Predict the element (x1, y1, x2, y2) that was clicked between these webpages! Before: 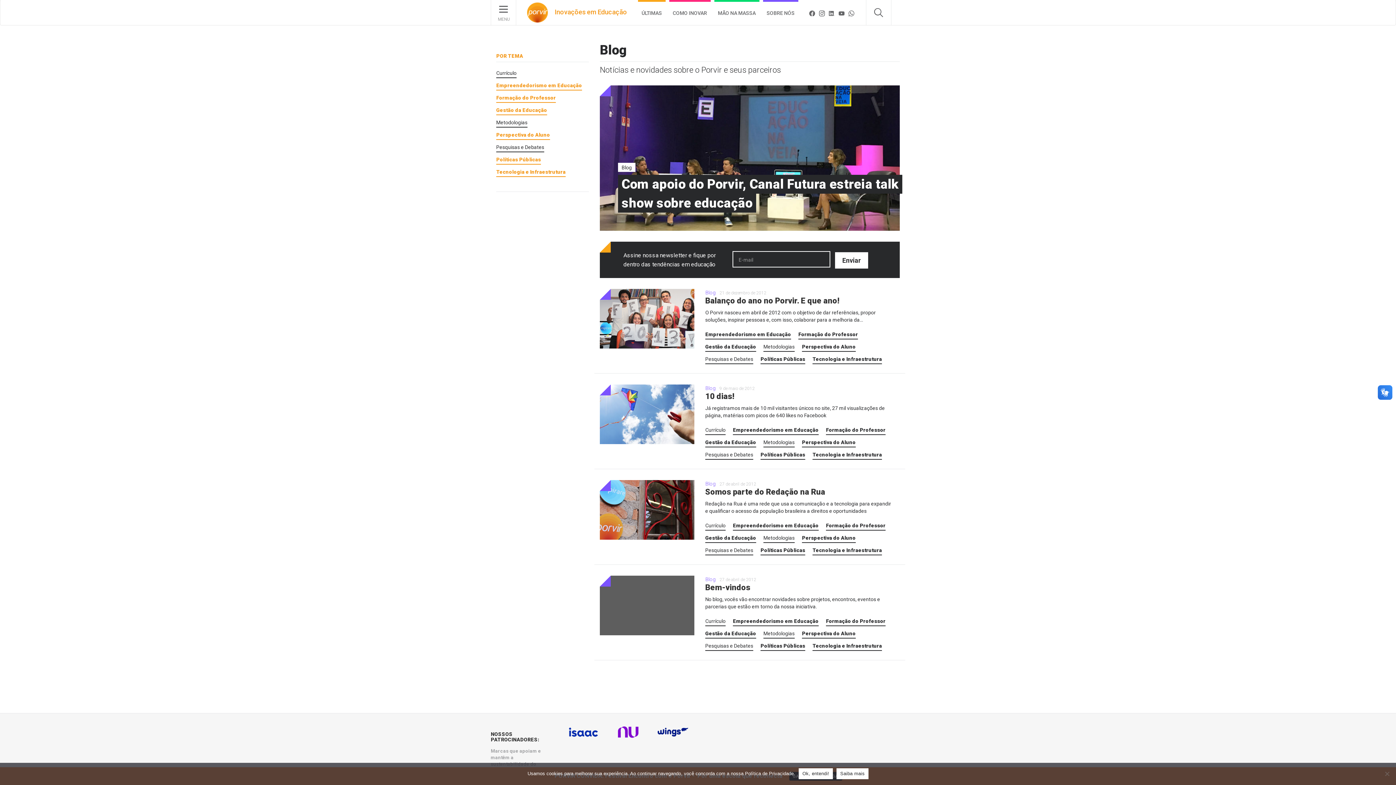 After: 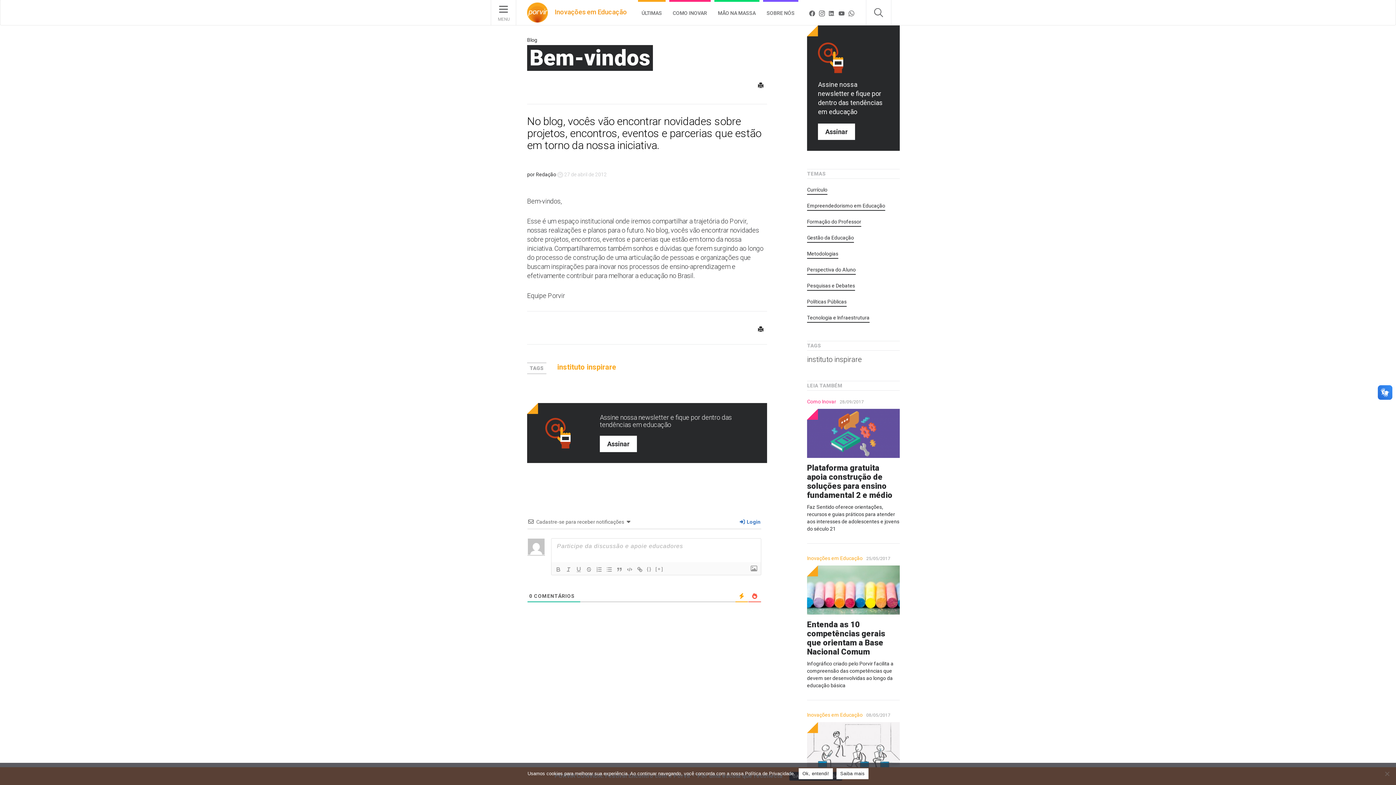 Action: bbox: (600, 576, 694, 635)